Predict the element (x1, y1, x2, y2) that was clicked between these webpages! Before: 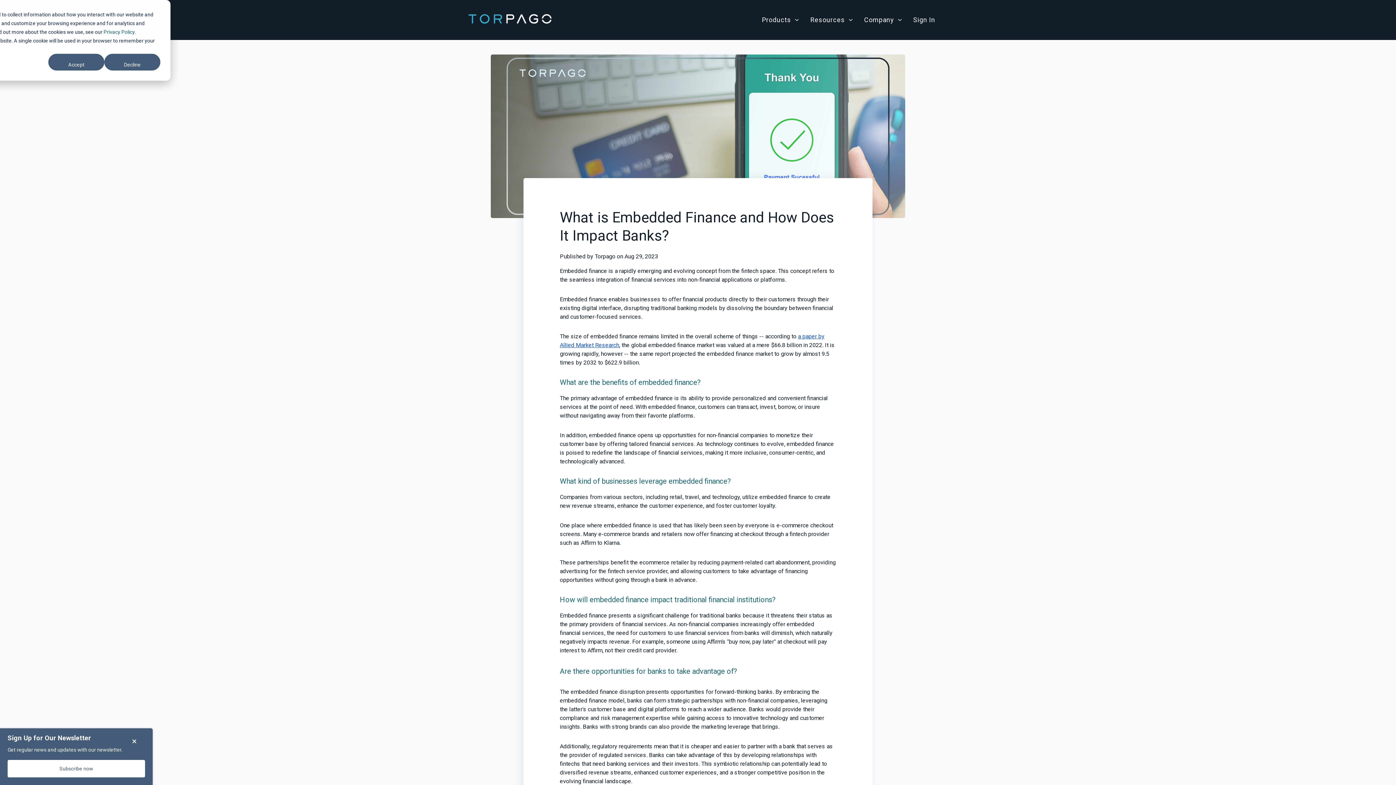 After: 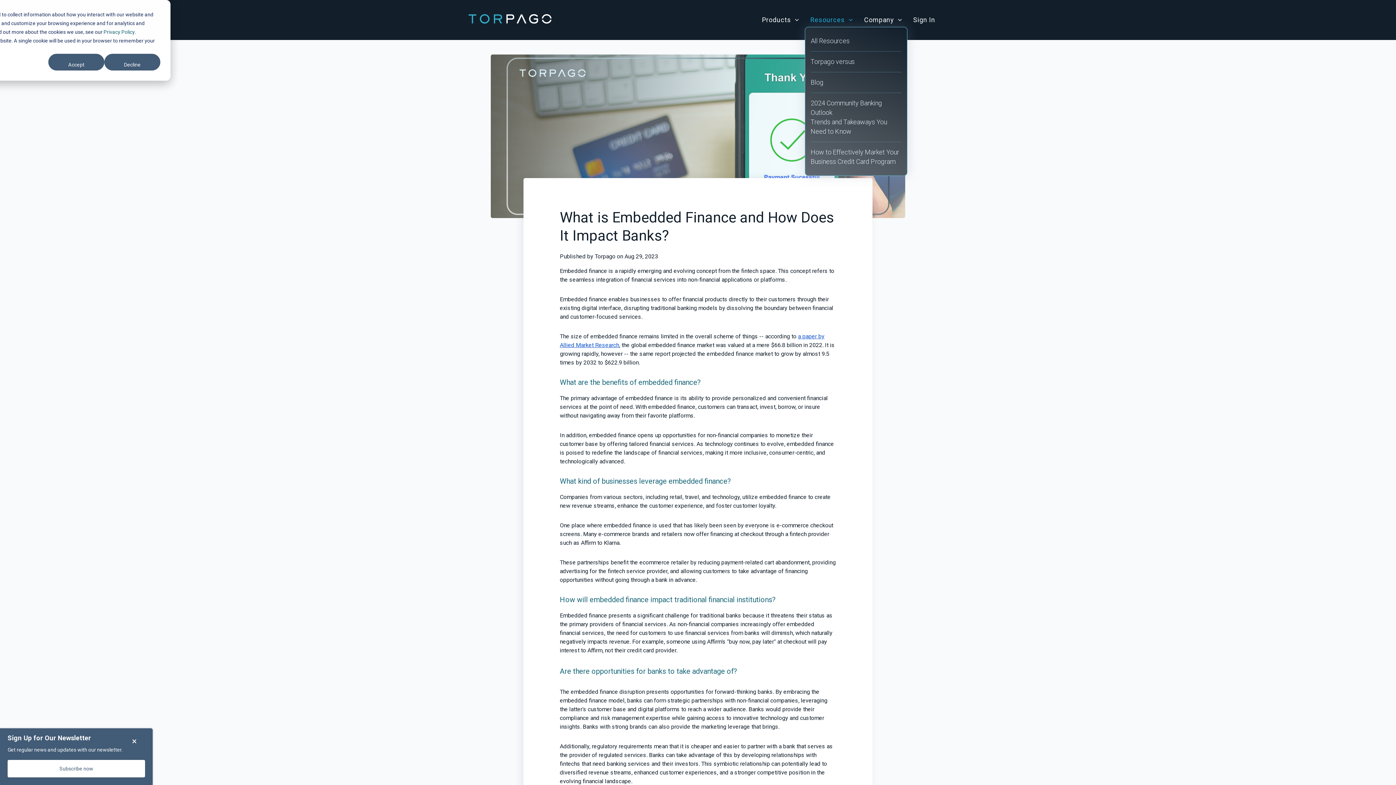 Action: label: Resources bbox: (805, 11, 858, 28)